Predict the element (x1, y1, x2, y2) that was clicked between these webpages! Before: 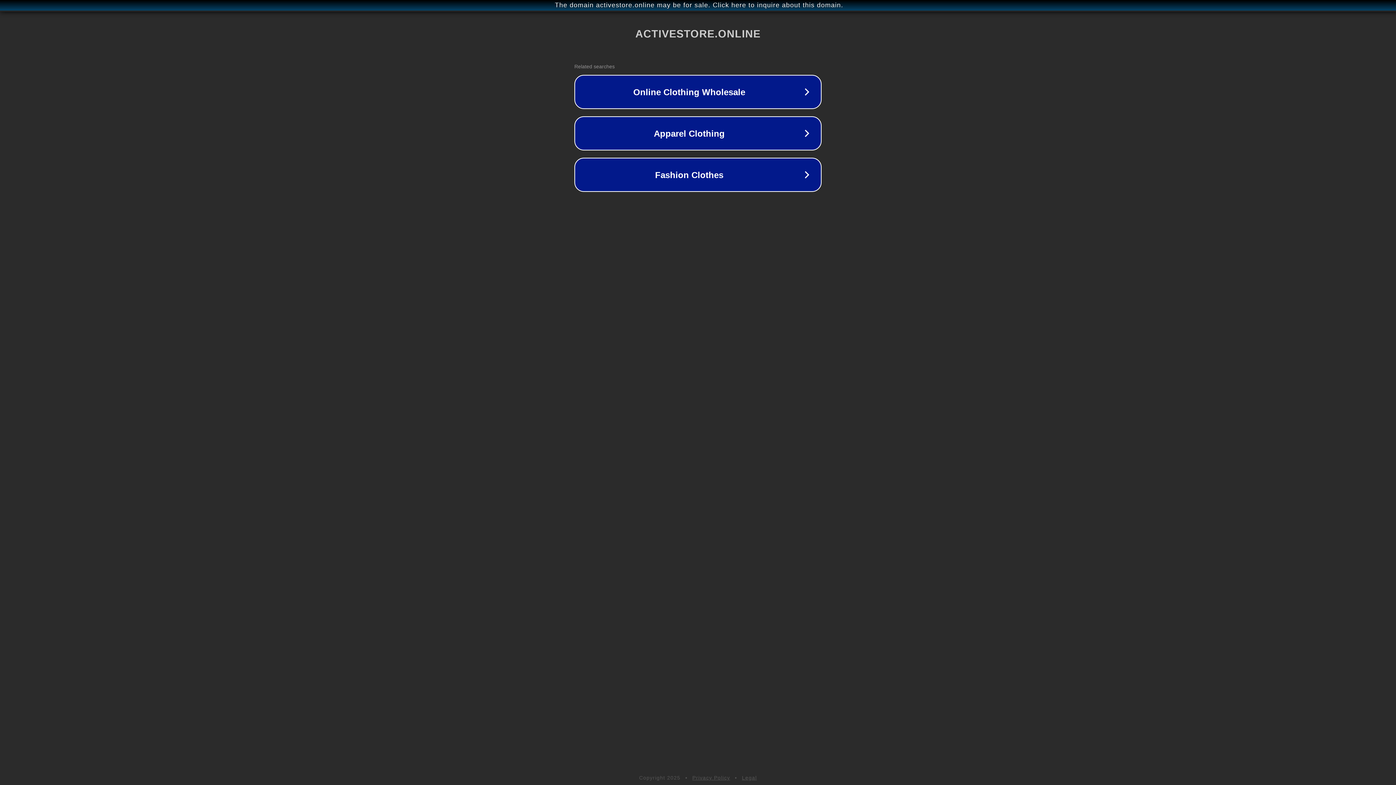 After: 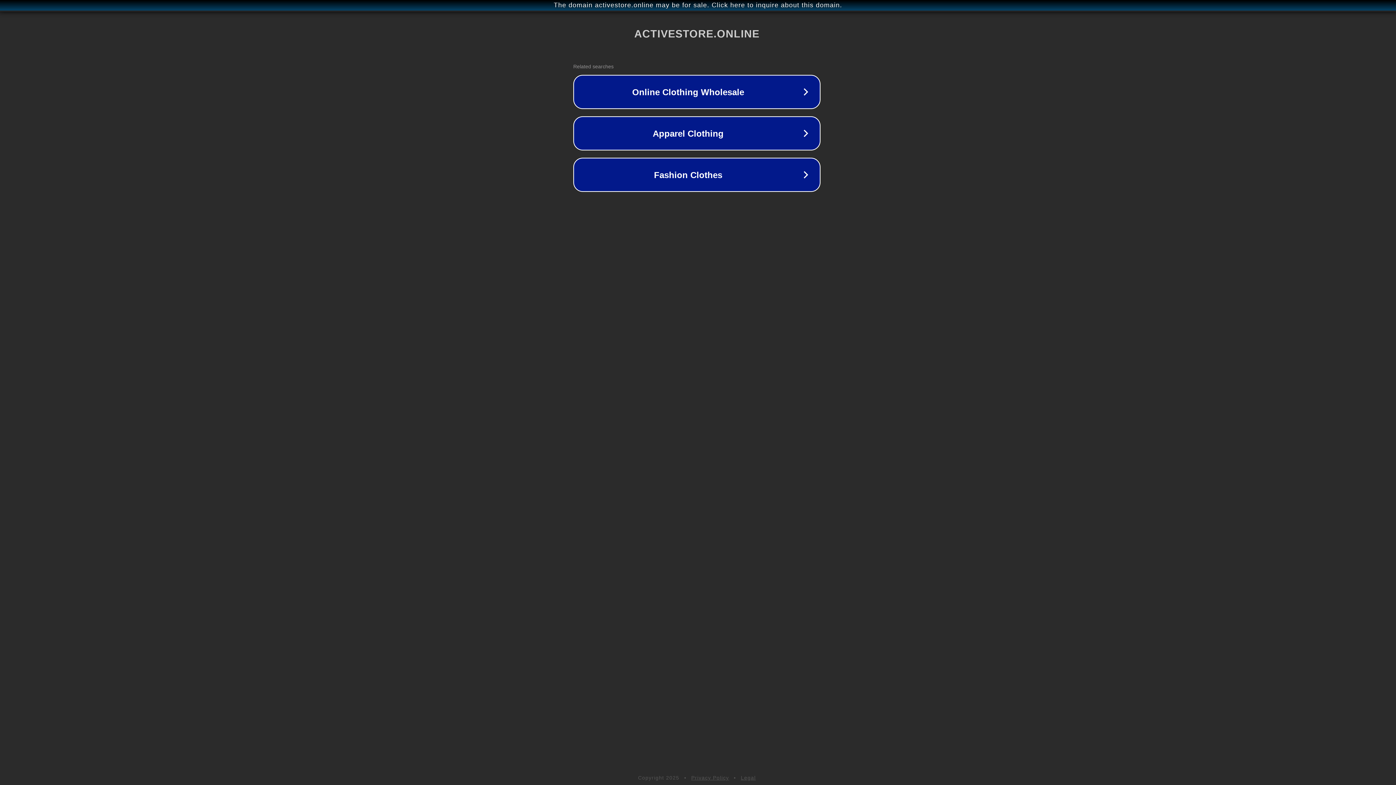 Action: bbox: (1, 1, 1397, 9) label: The domain activestore.online may be for sale. Click here to inquire about this domain.